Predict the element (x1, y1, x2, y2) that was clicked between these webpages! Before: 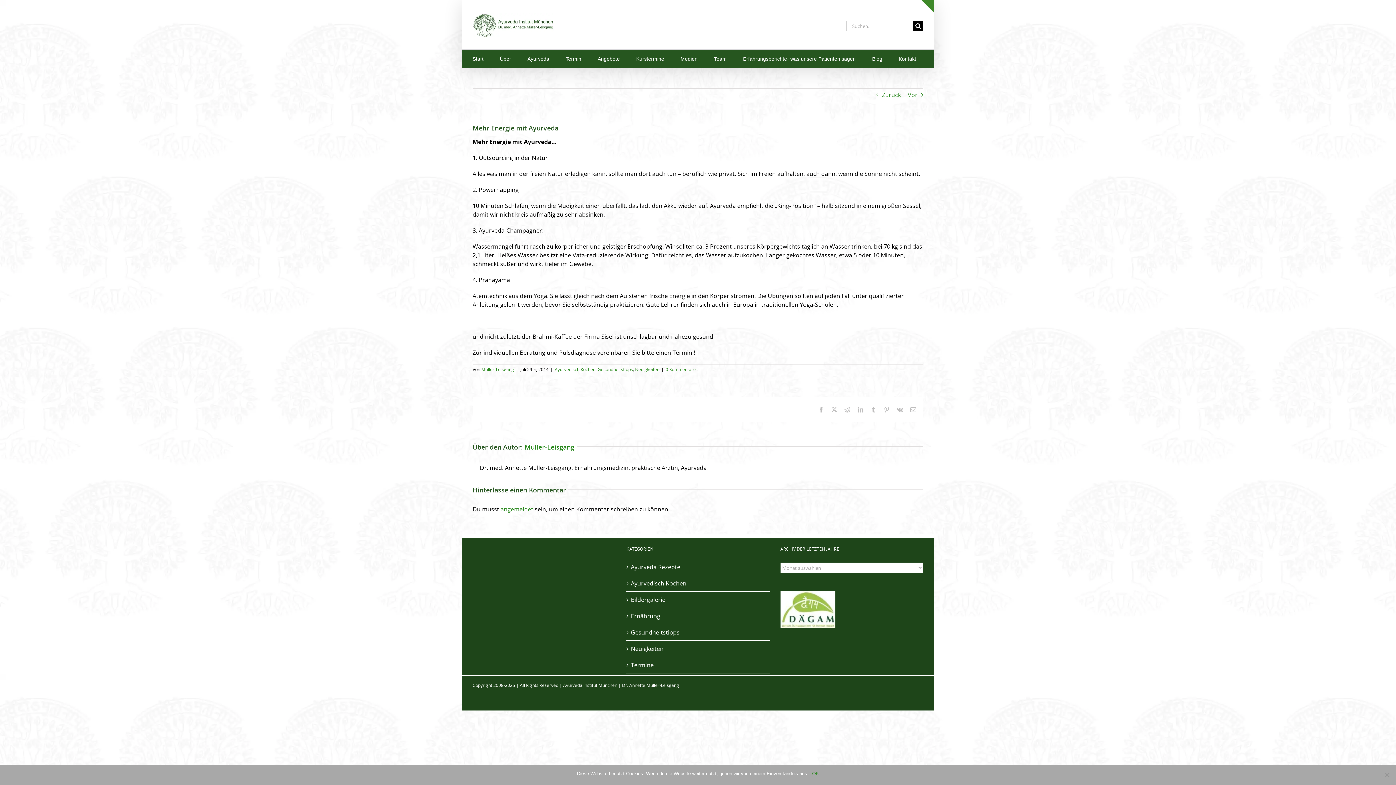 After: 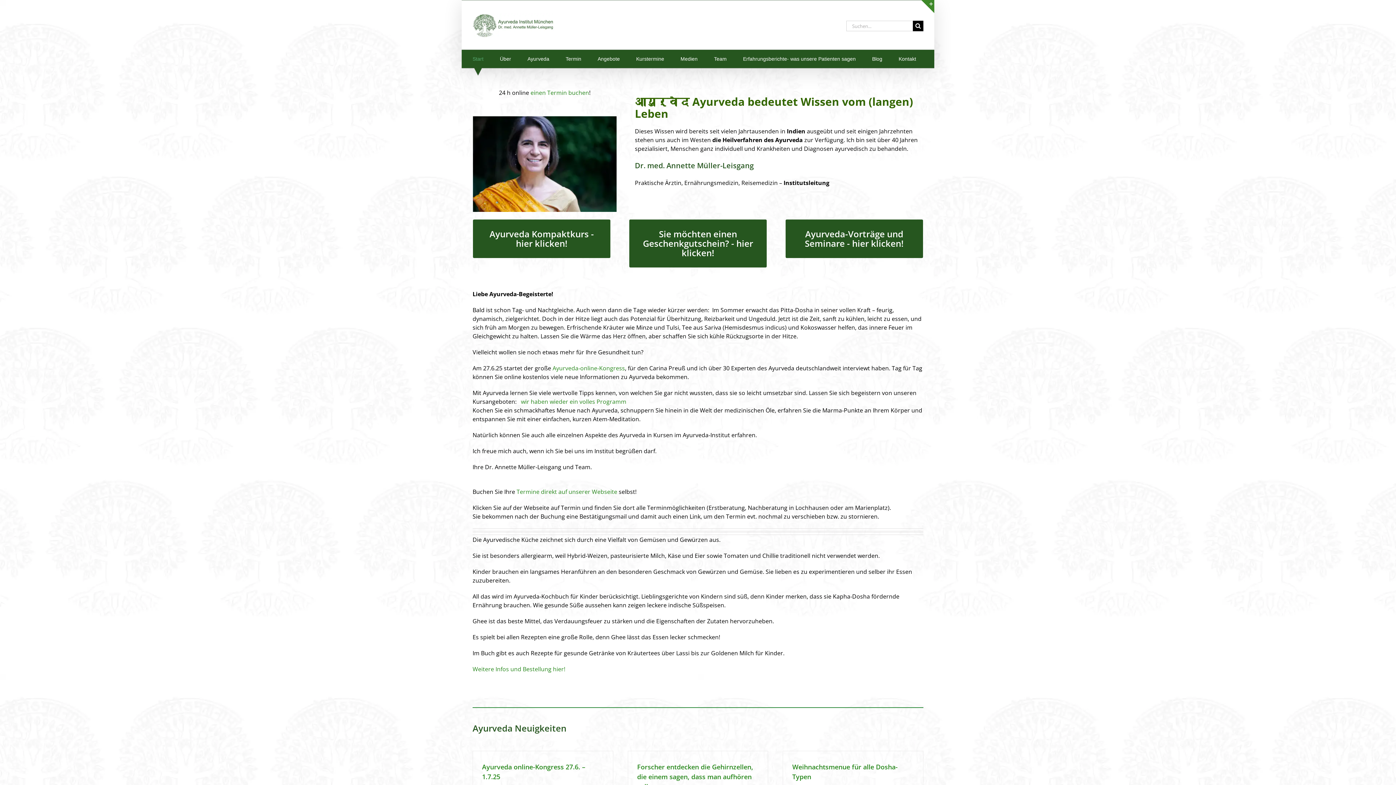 Action: bbox: (472, 13, 554, 38)